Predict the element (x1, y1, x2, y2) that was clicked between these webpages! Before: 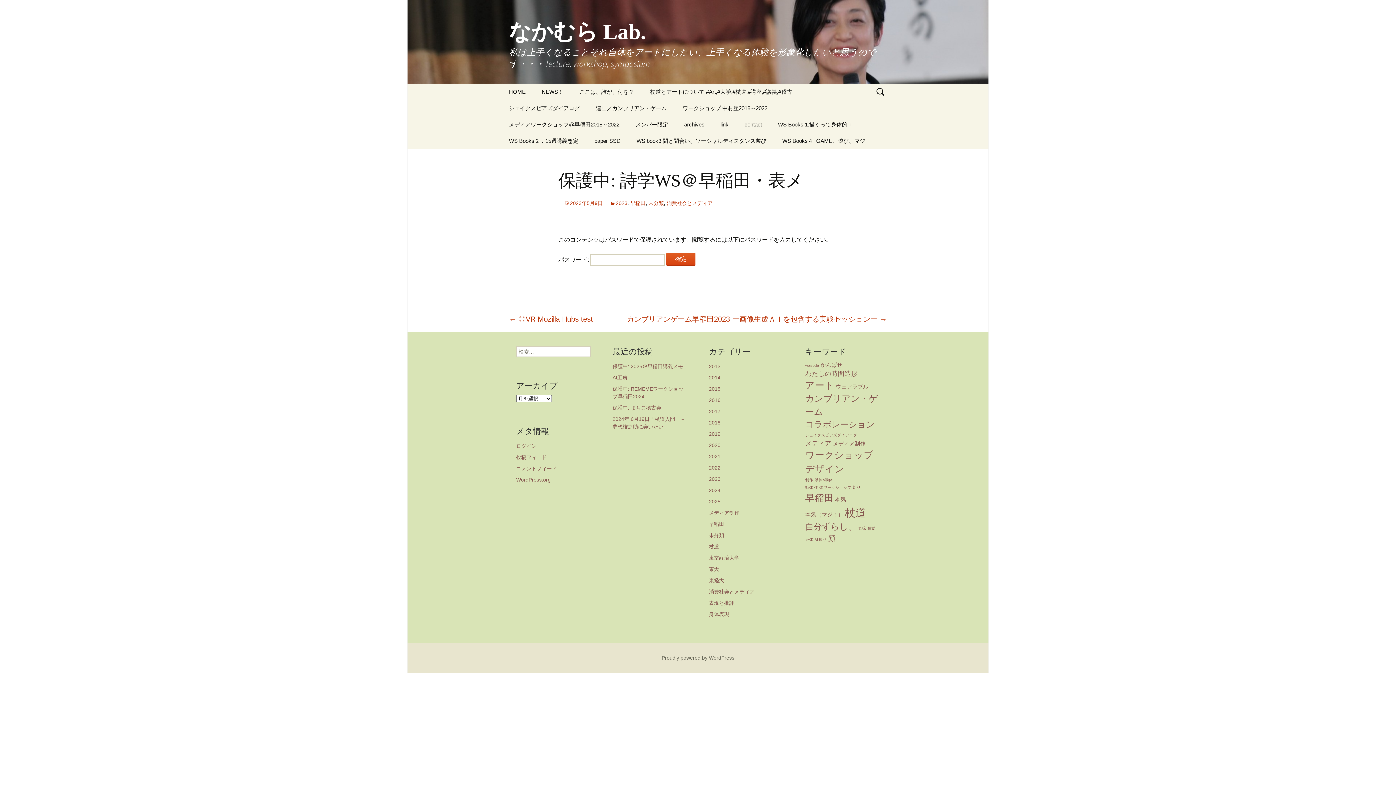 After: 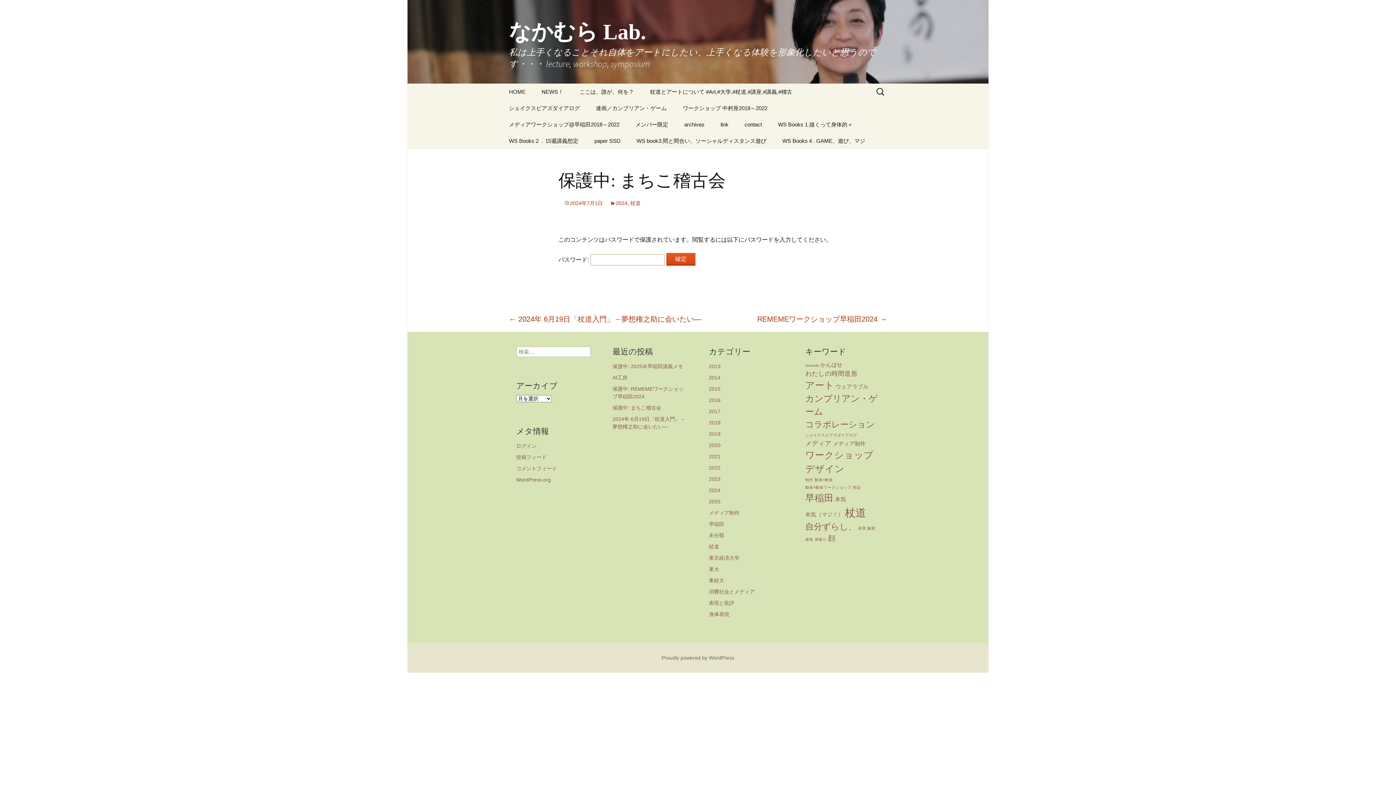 Action: bbox: (612, 405, 661, 410) label: 保護中: まちこ稽古会